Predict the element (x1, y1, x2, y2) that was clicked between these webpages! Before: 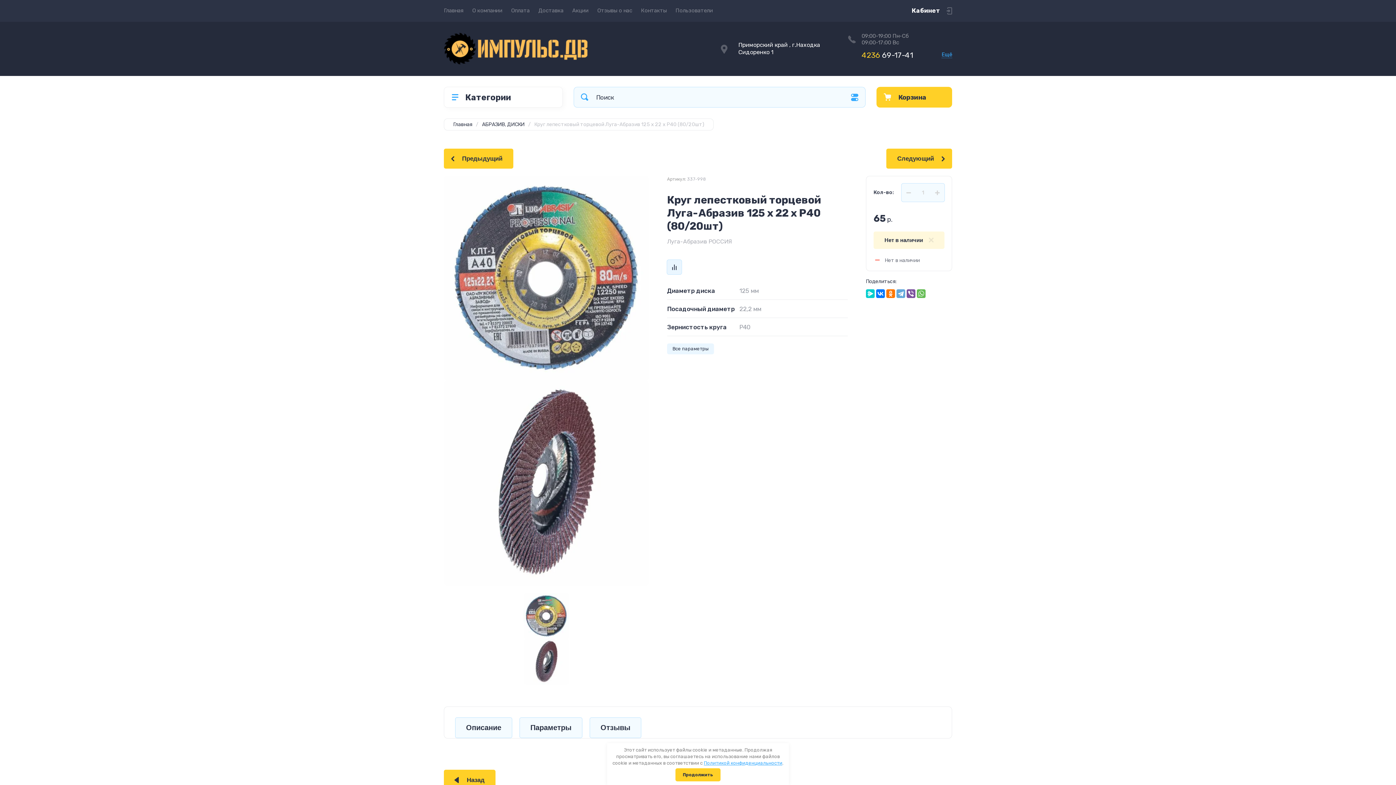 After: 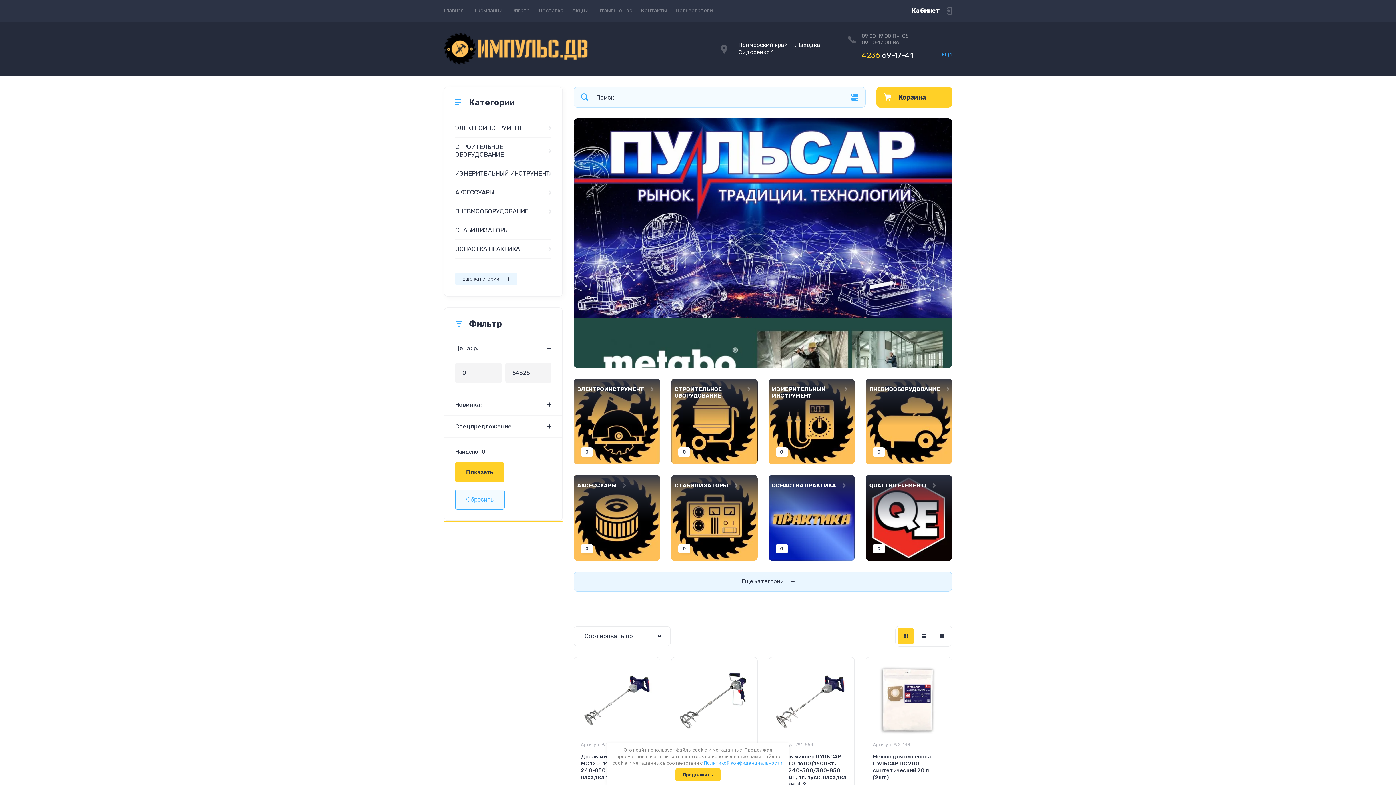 Action: bbox: (444, 32, 589, 65)